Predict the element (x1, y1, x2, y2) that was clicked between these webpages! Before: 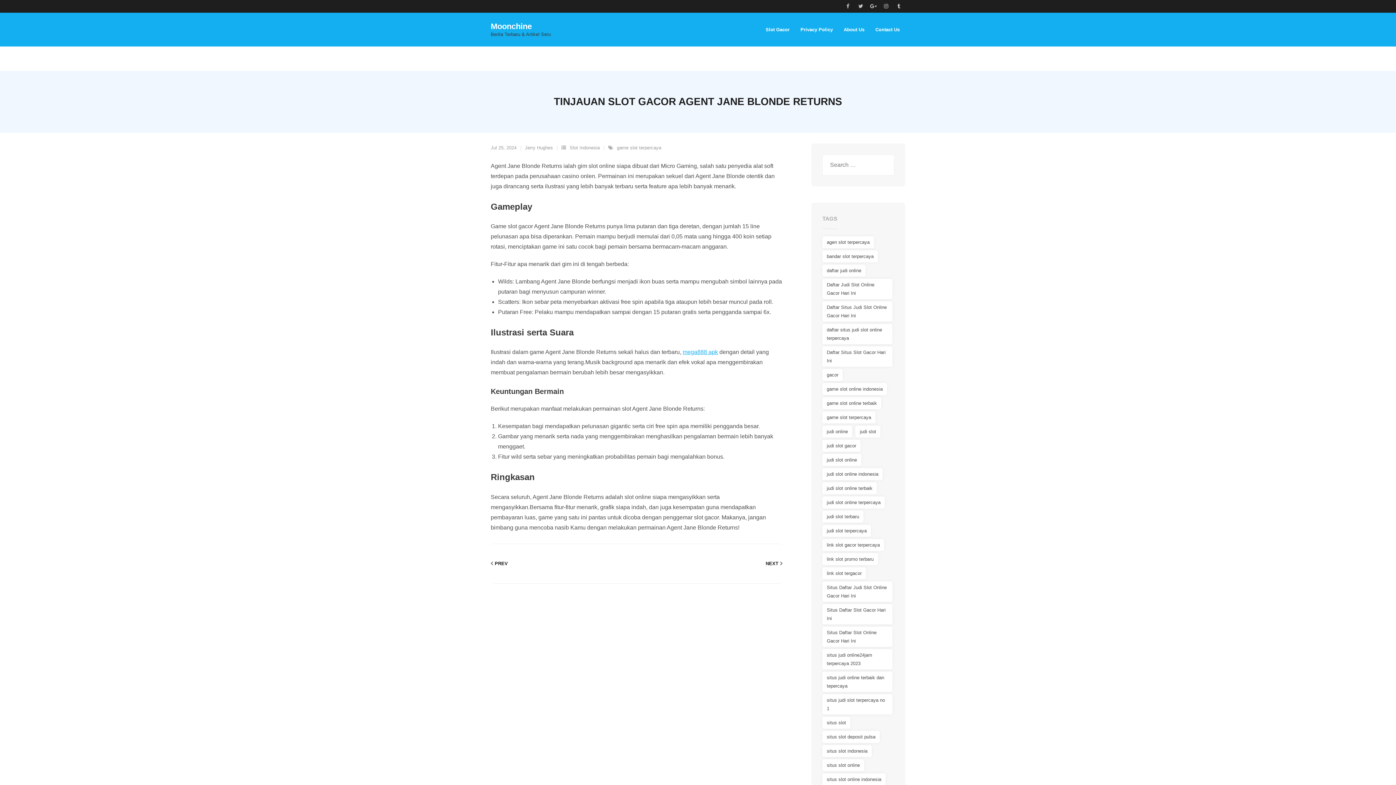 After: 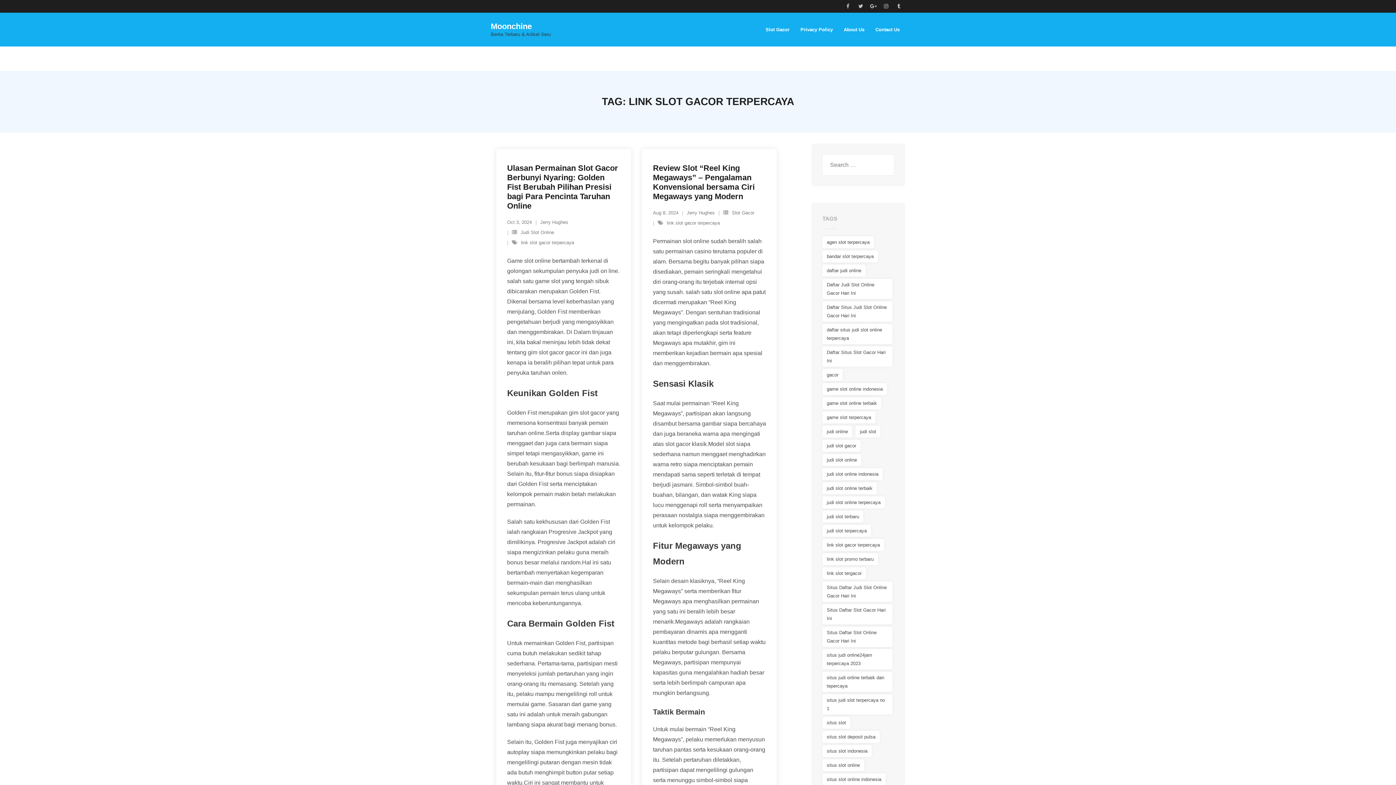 Action: label: link slot gacor terpercaya (3 items) bbox: (822, 539, 884, 551)